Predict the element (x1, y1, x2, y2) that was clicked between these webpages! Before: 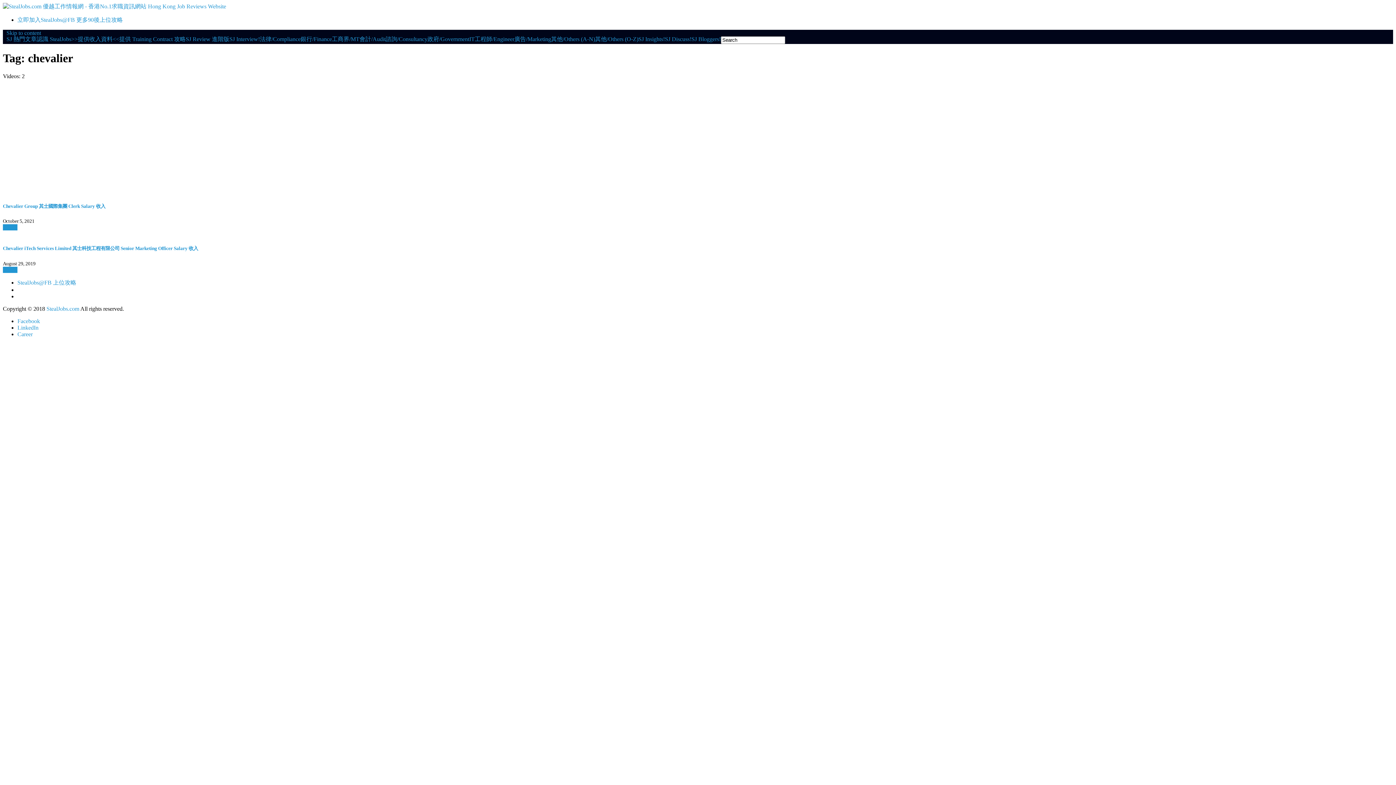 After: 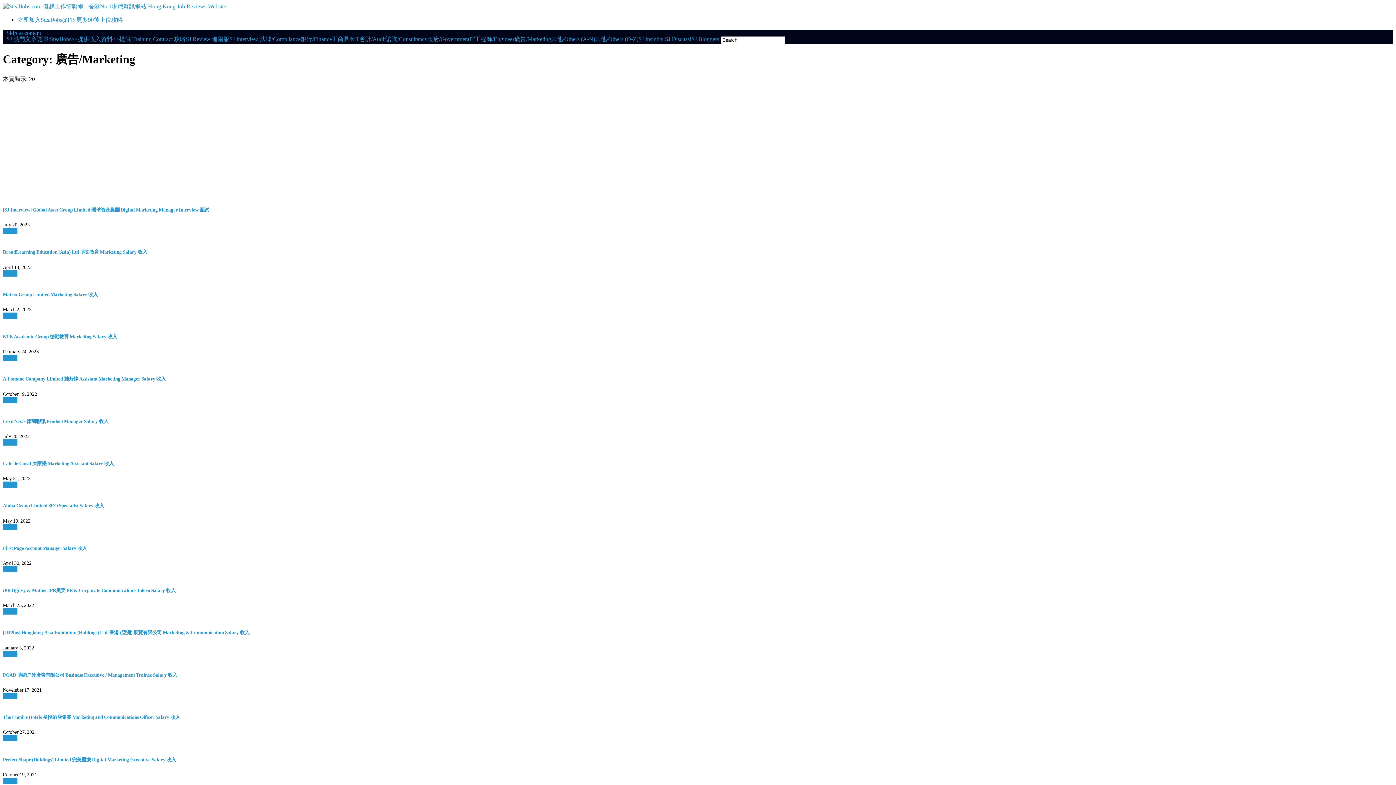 Action: bbox: (514, 36, 551, 42) label: 廣告/Marketing